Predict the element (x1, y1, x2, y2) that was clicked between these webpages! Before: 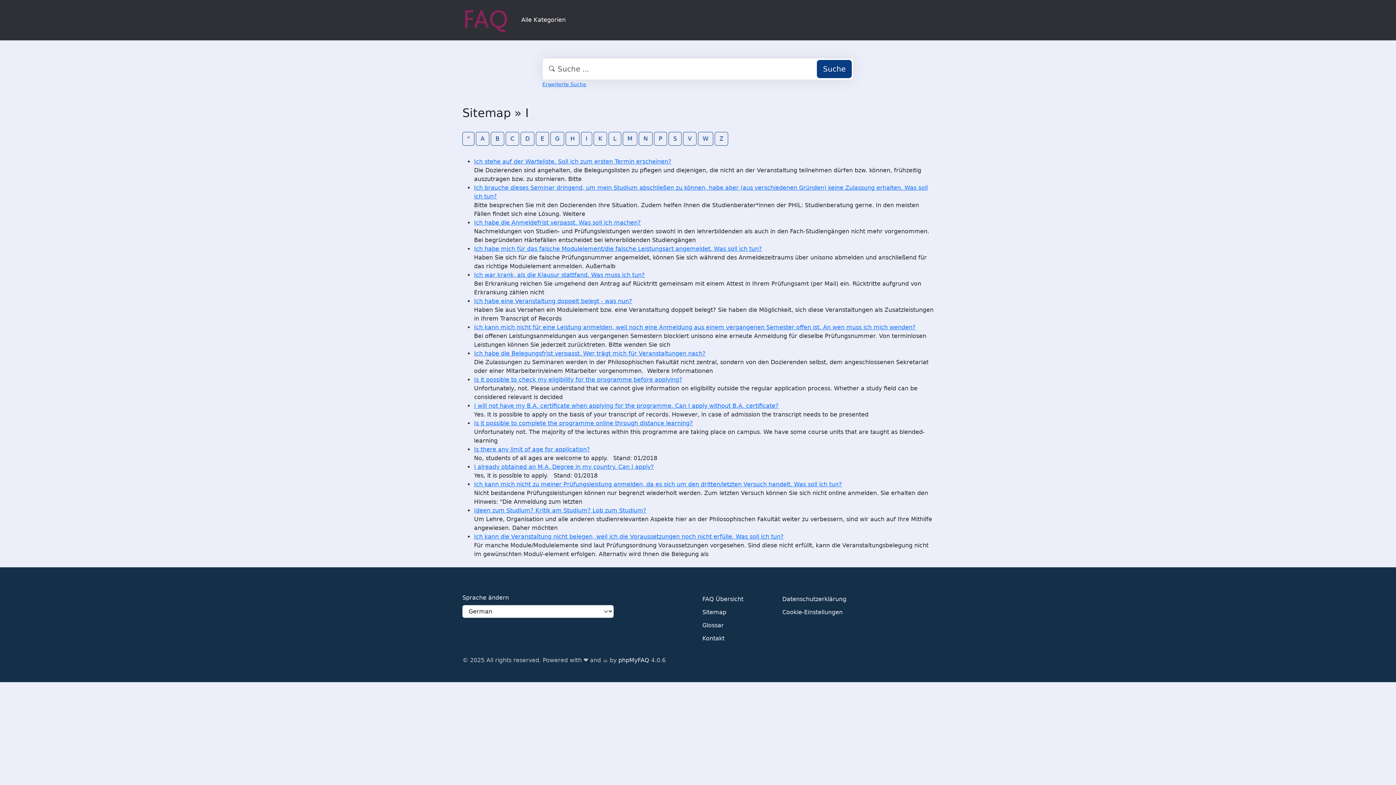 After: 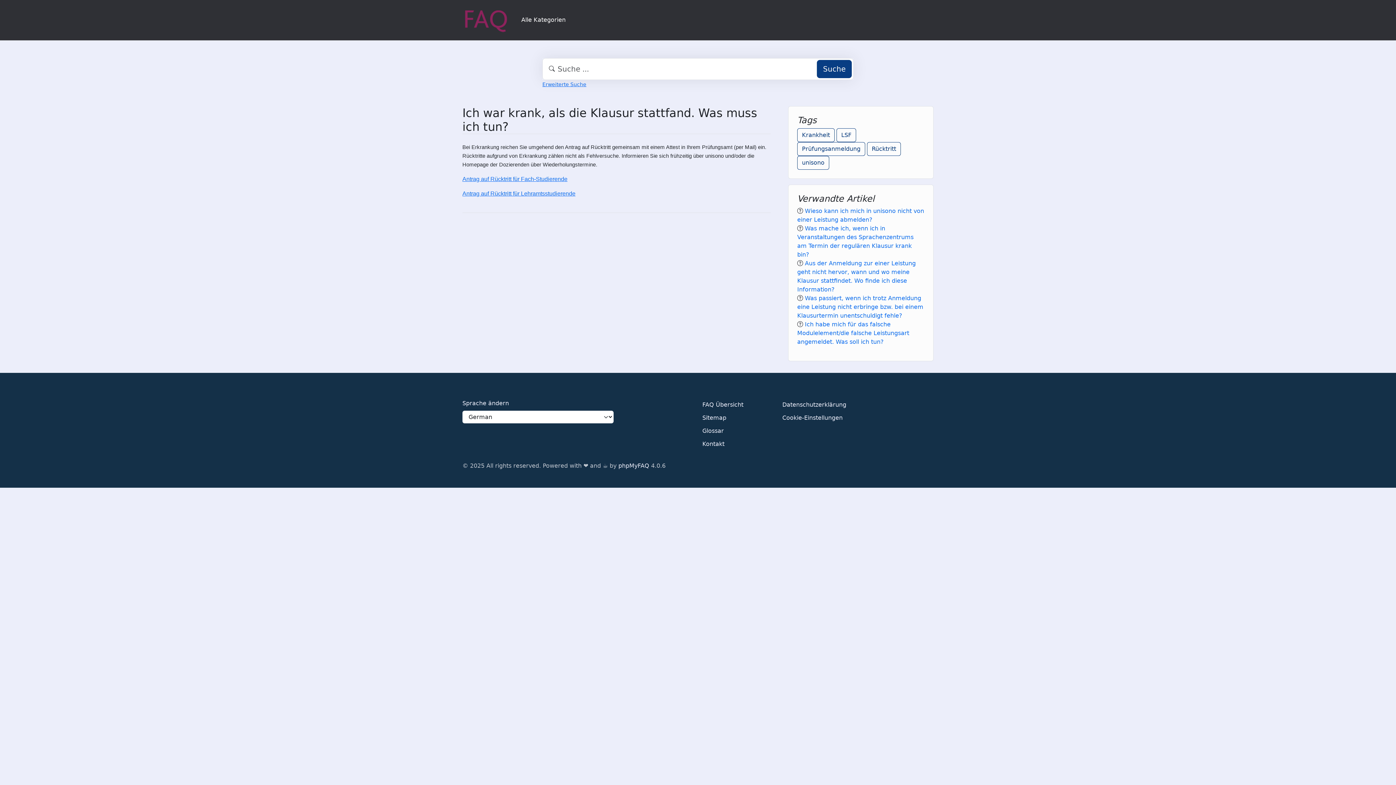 Action: label: Ich war krank, als die Klausur stattfand. Was muss ich tun? bbox: (474, 271, 645, 278)